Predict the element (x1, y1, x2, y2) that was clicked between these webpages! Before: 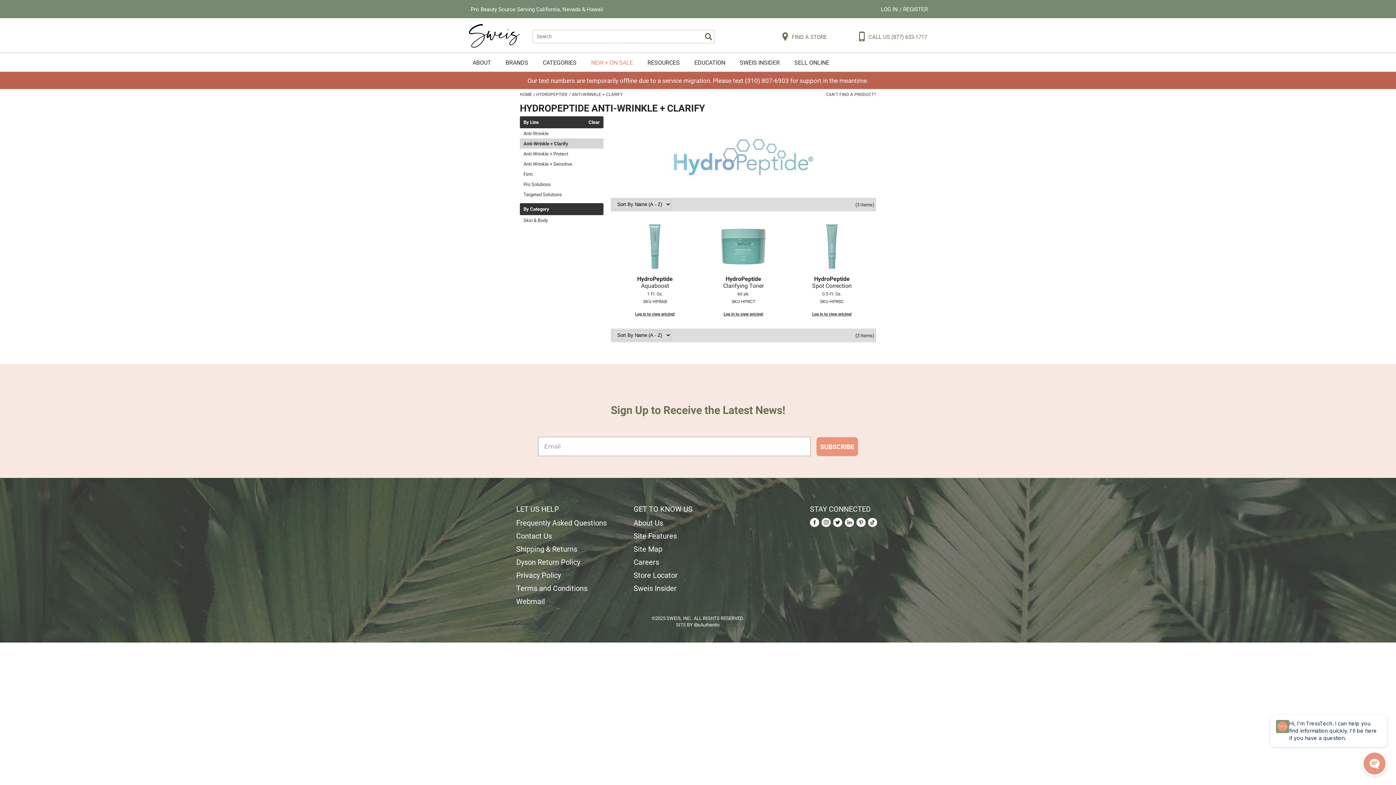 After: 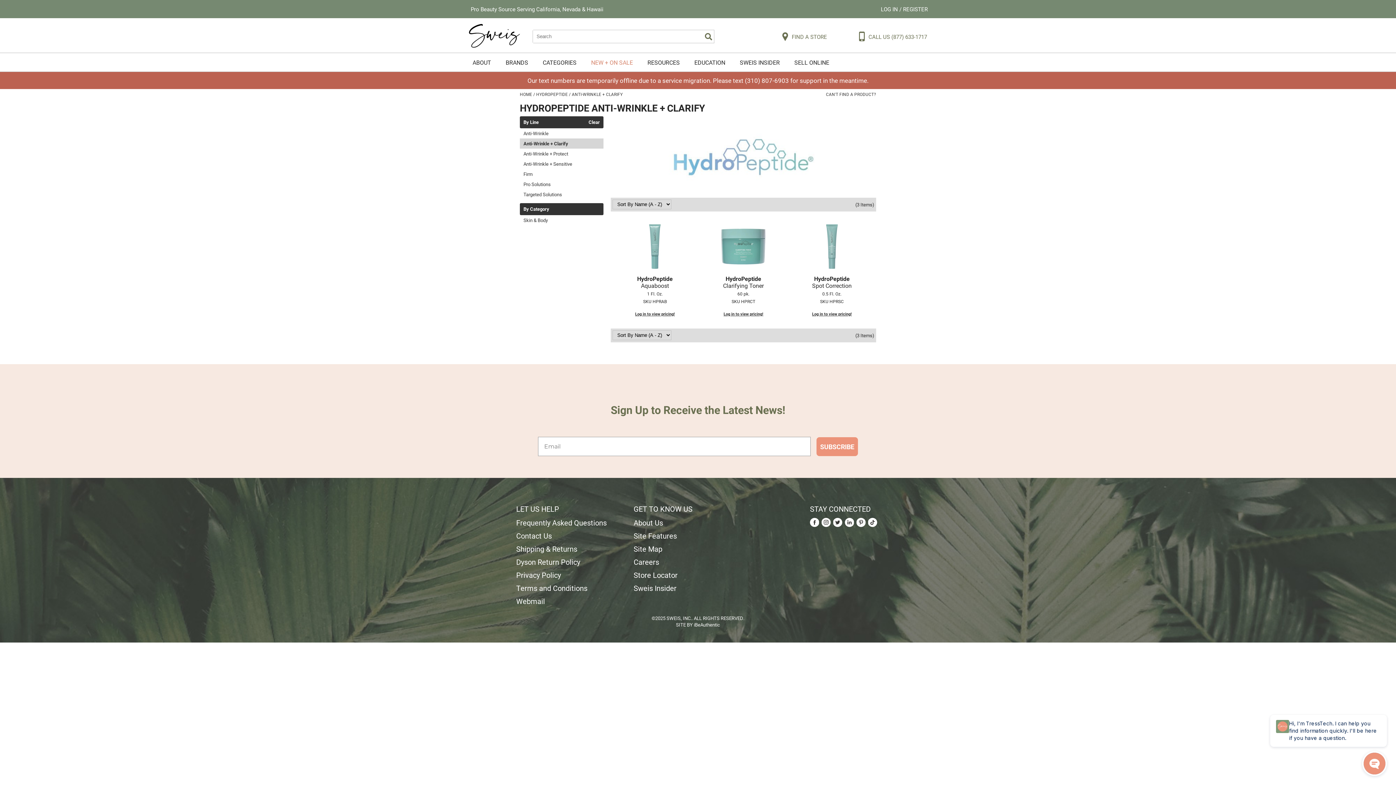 Action: bbox: (810, 518, 819, 532) label: Facebook